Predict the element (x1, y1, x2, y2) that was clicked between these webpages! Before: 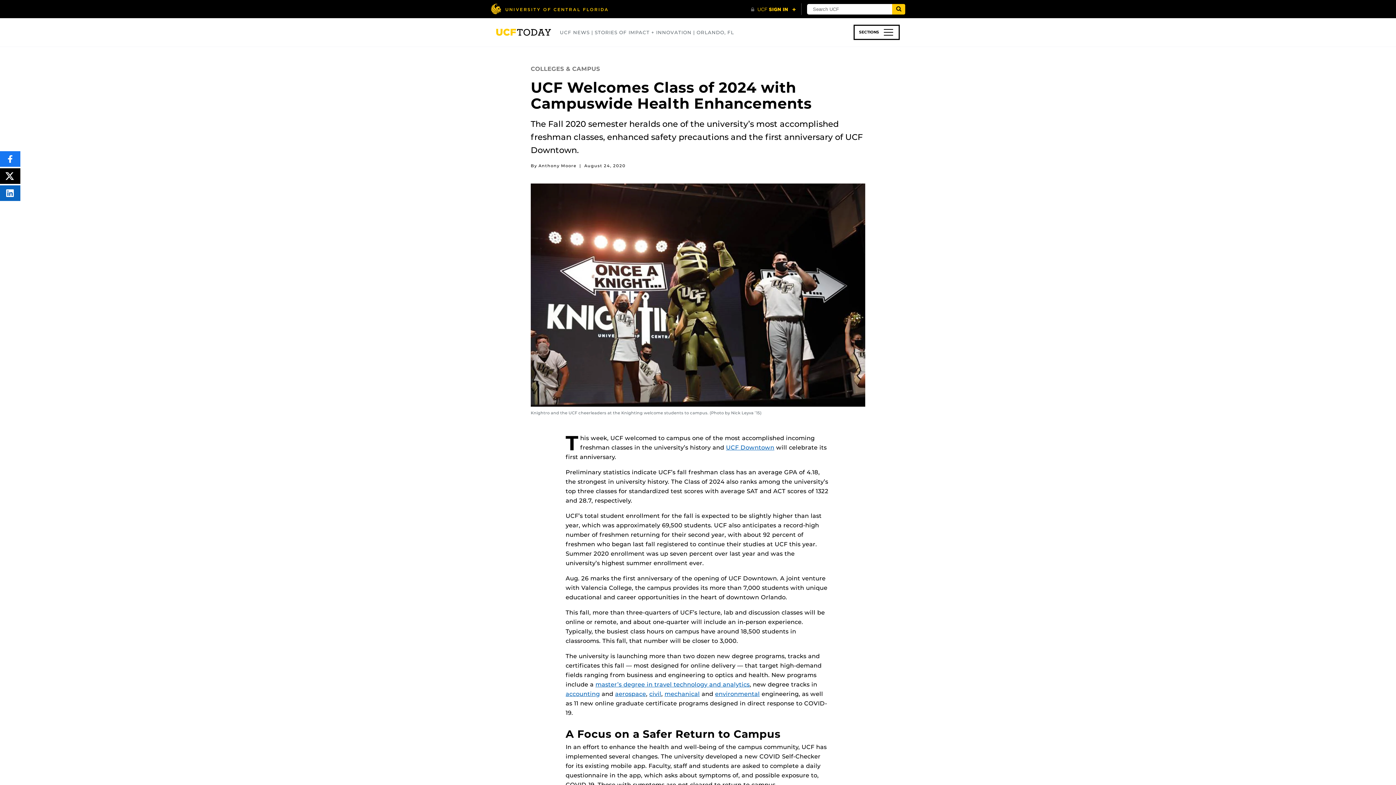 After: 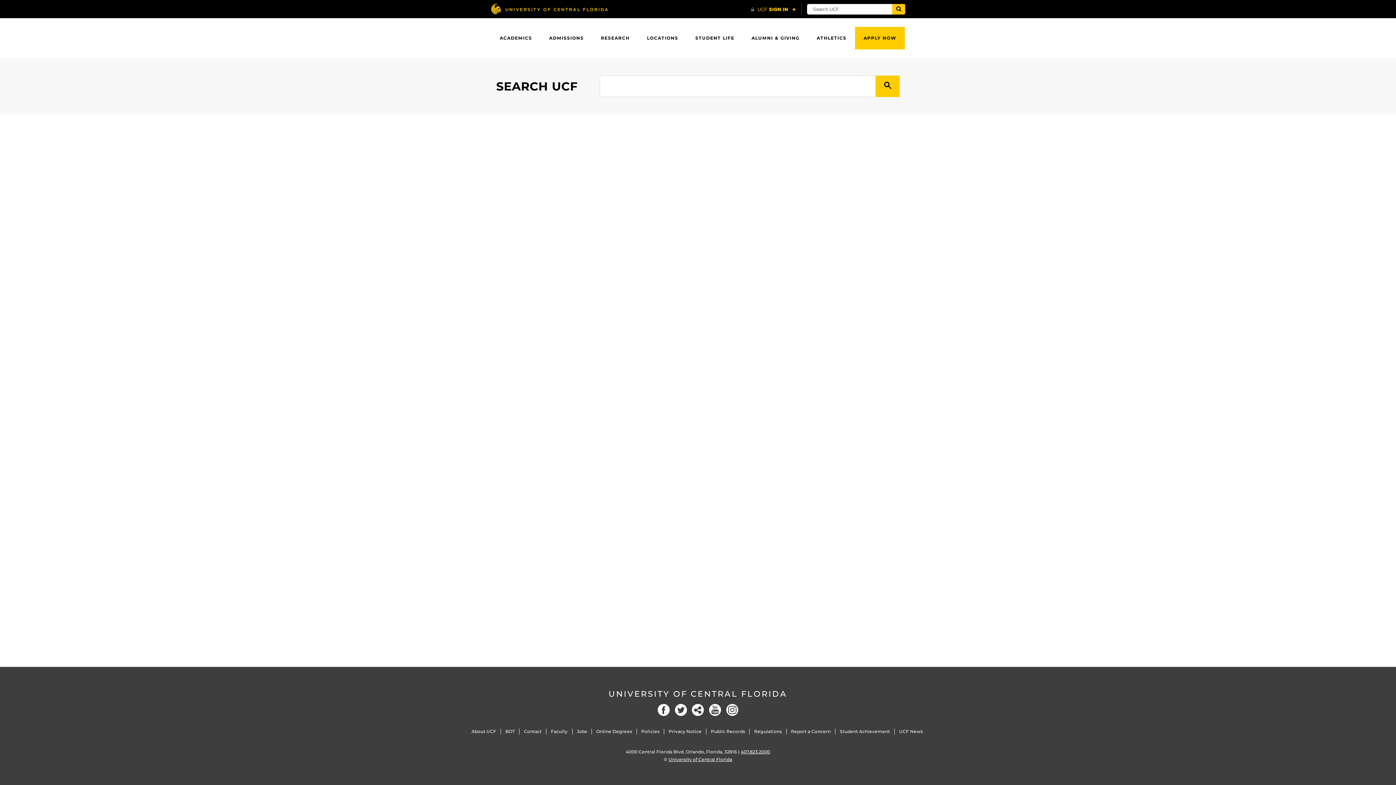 Action: bbox: (892, 4, 905, 14) label: Submit